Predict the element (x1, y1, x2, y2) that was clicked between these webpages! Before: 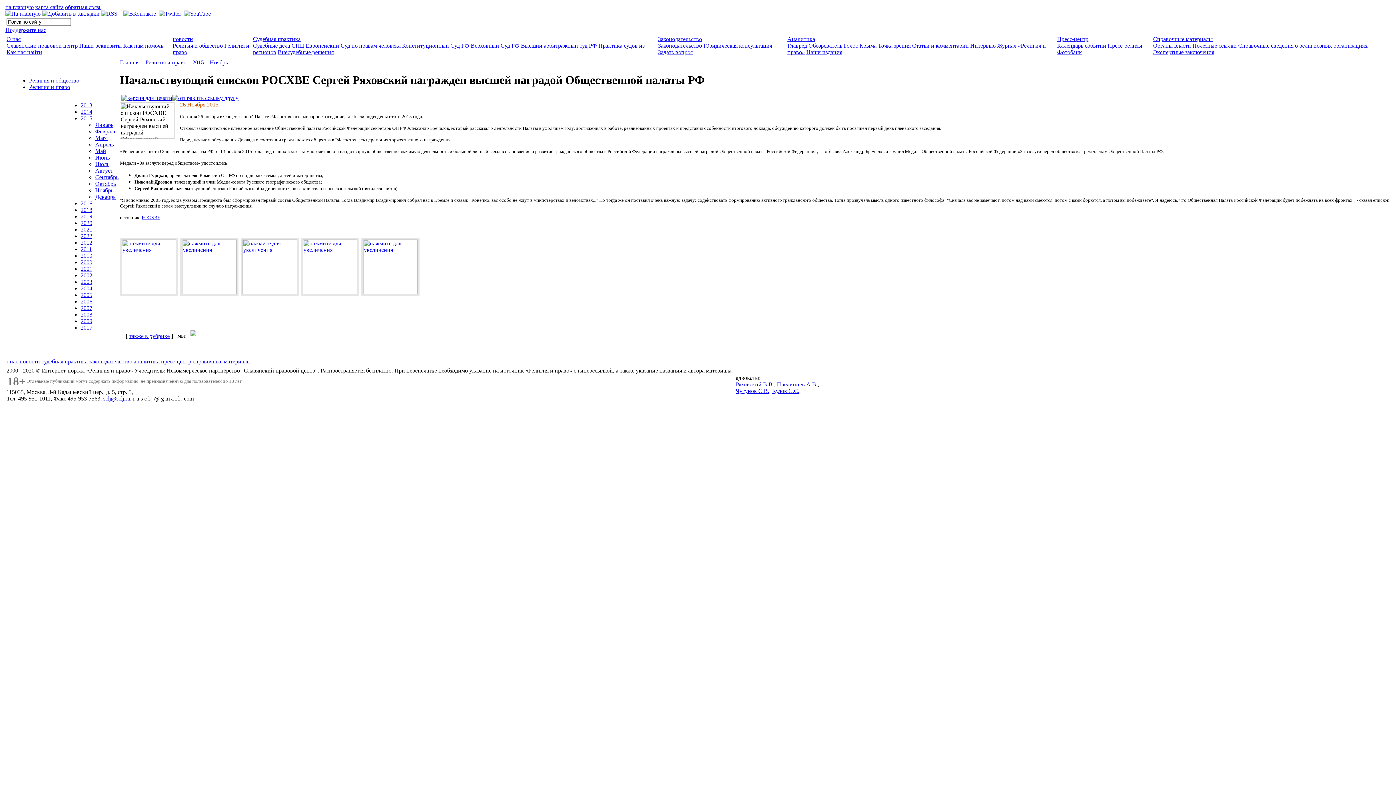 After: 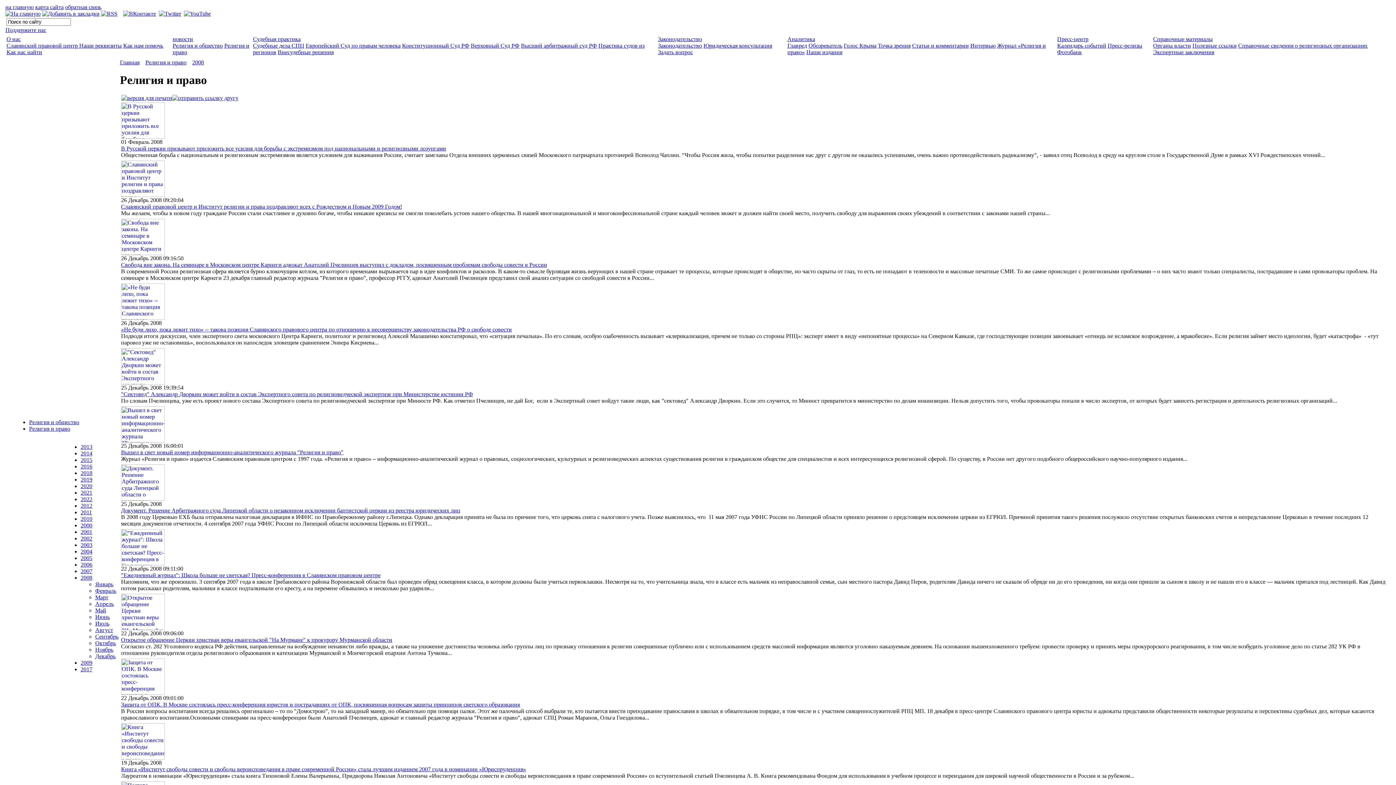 Action: label: 2008 bbox: (80, 311, 92, 317)